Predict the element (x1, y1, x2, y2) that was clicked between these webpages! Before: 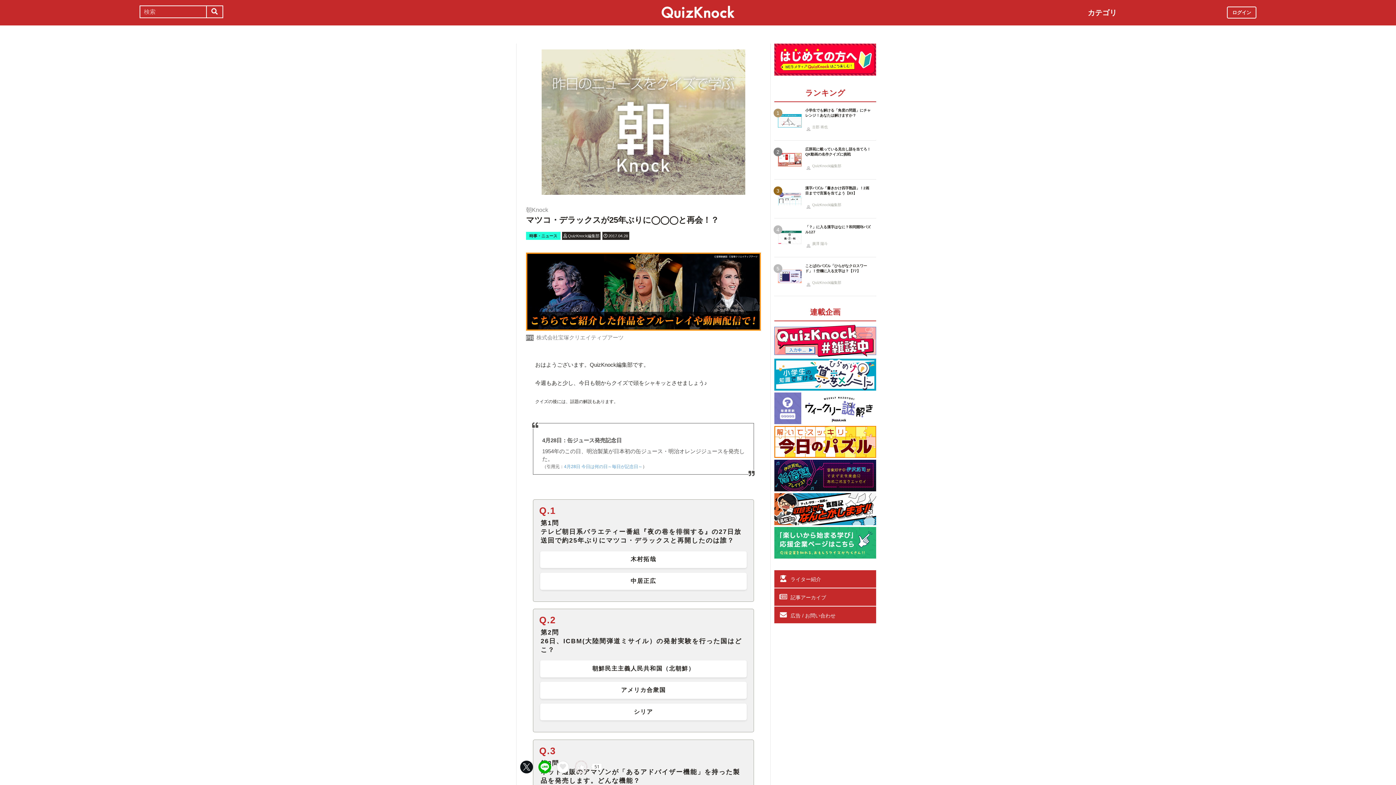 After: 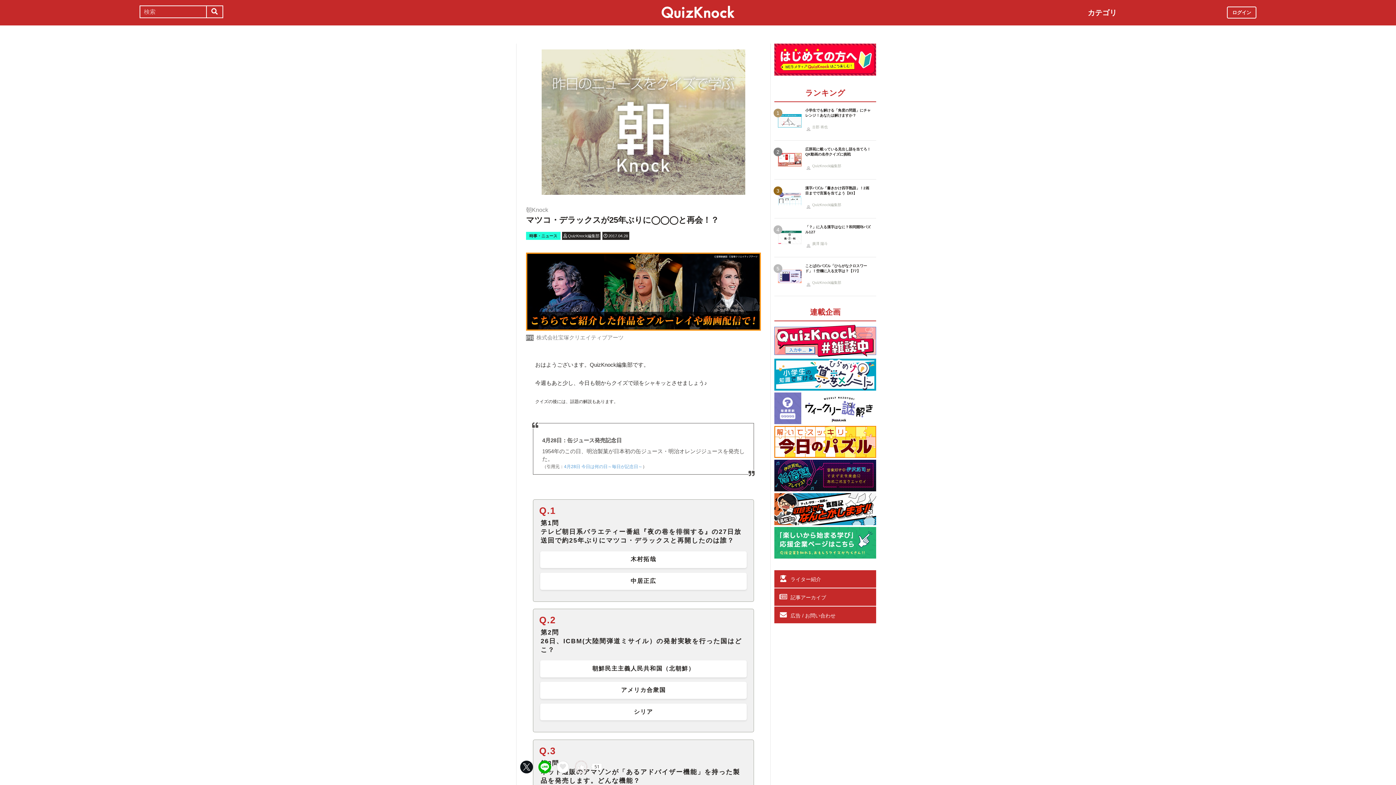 Action: bbox: (520, 761, 538, 773)